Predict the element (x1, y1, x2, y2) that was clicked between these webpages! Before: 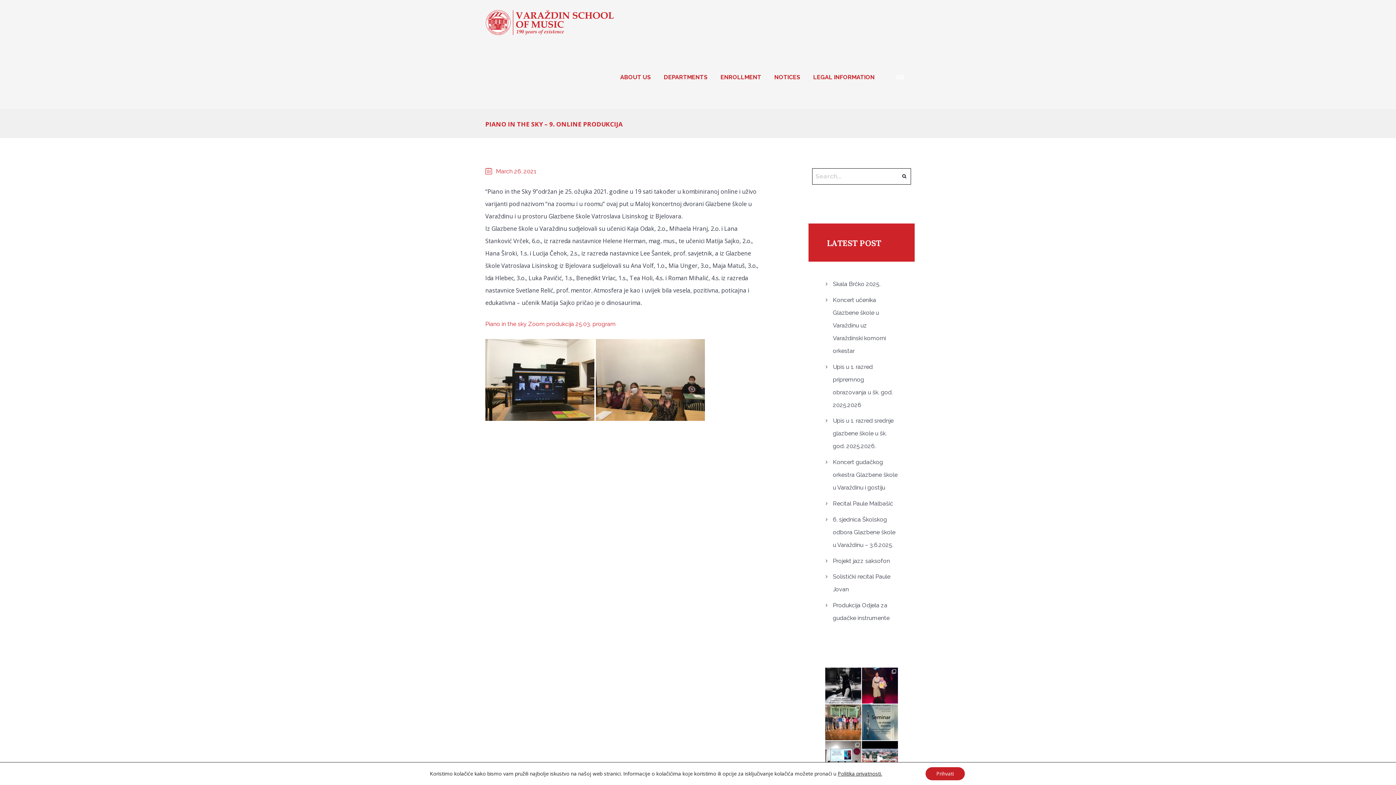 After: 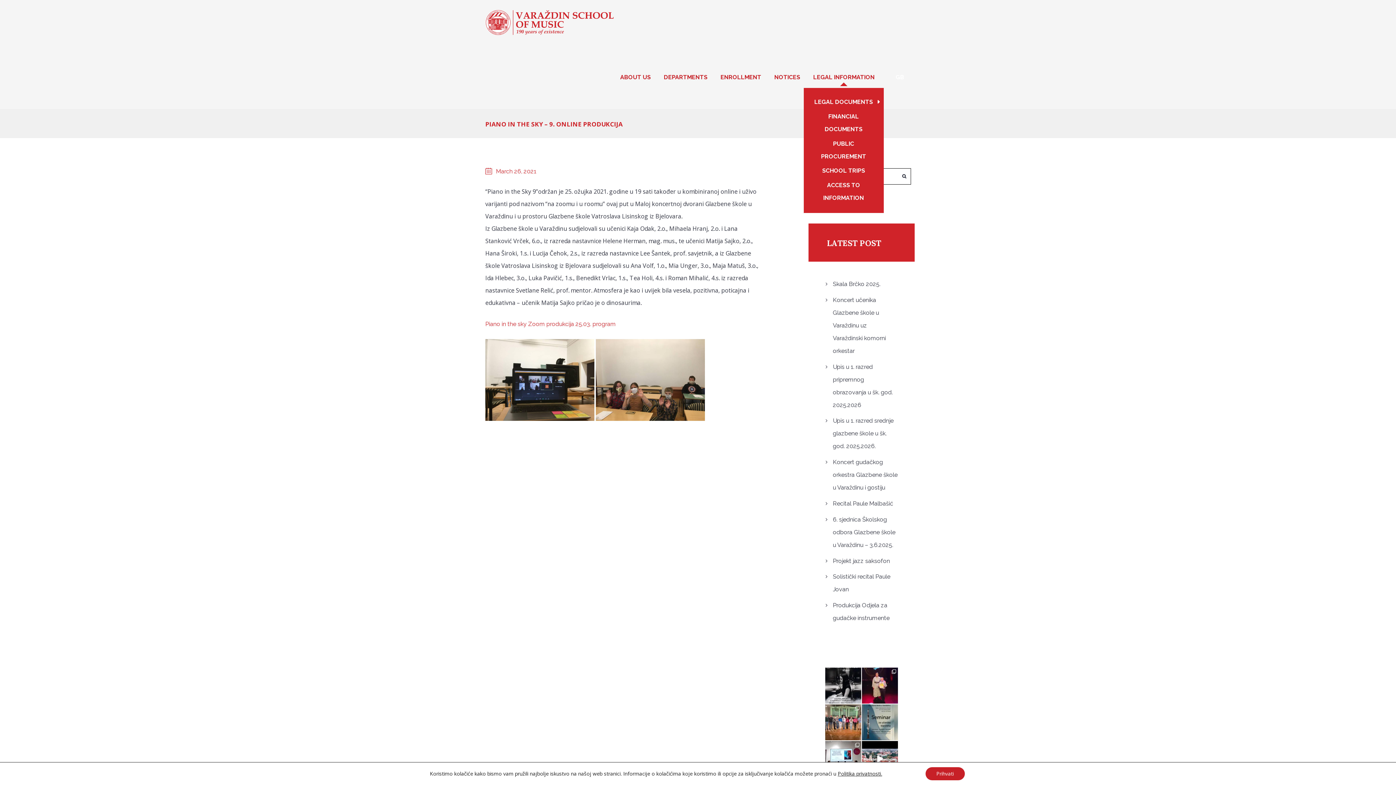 Action: label: LEGAL INFORMATION bbox: (806, 68, 881, 87)